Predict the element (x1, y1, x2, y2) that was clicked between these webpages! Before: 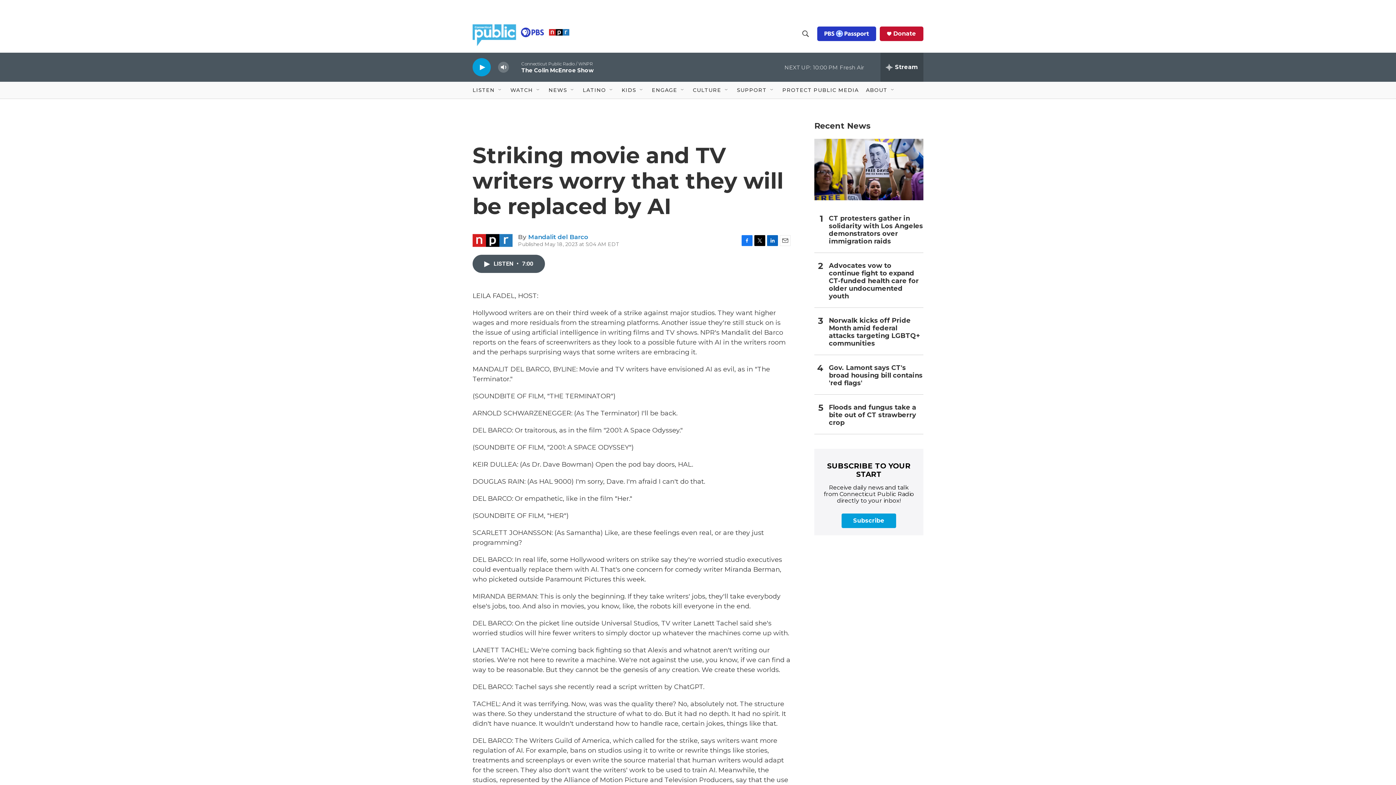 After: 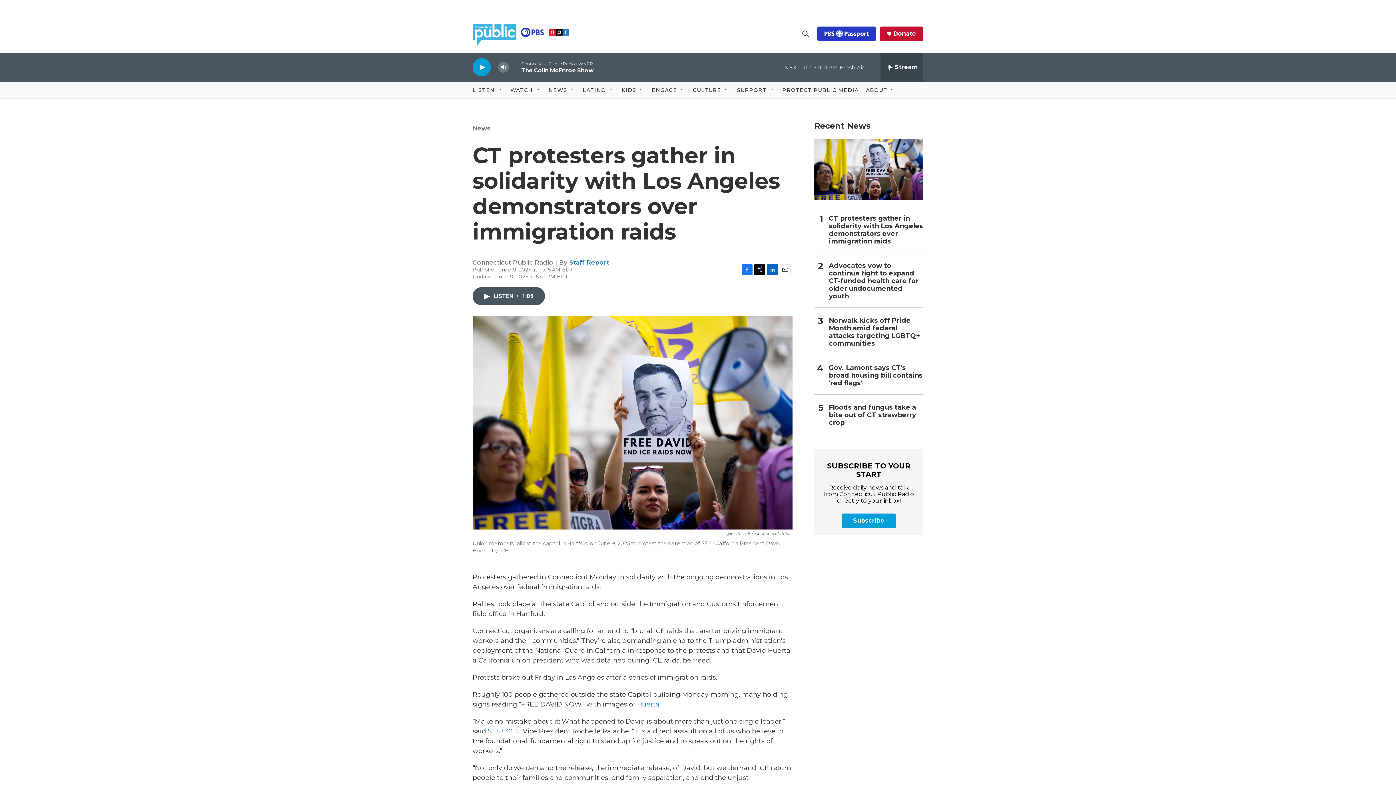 Action: label: CT protesters gather in solidarity with Los Angeles demonstrators over immigration raids bbox: (829, 214, 923, 245)